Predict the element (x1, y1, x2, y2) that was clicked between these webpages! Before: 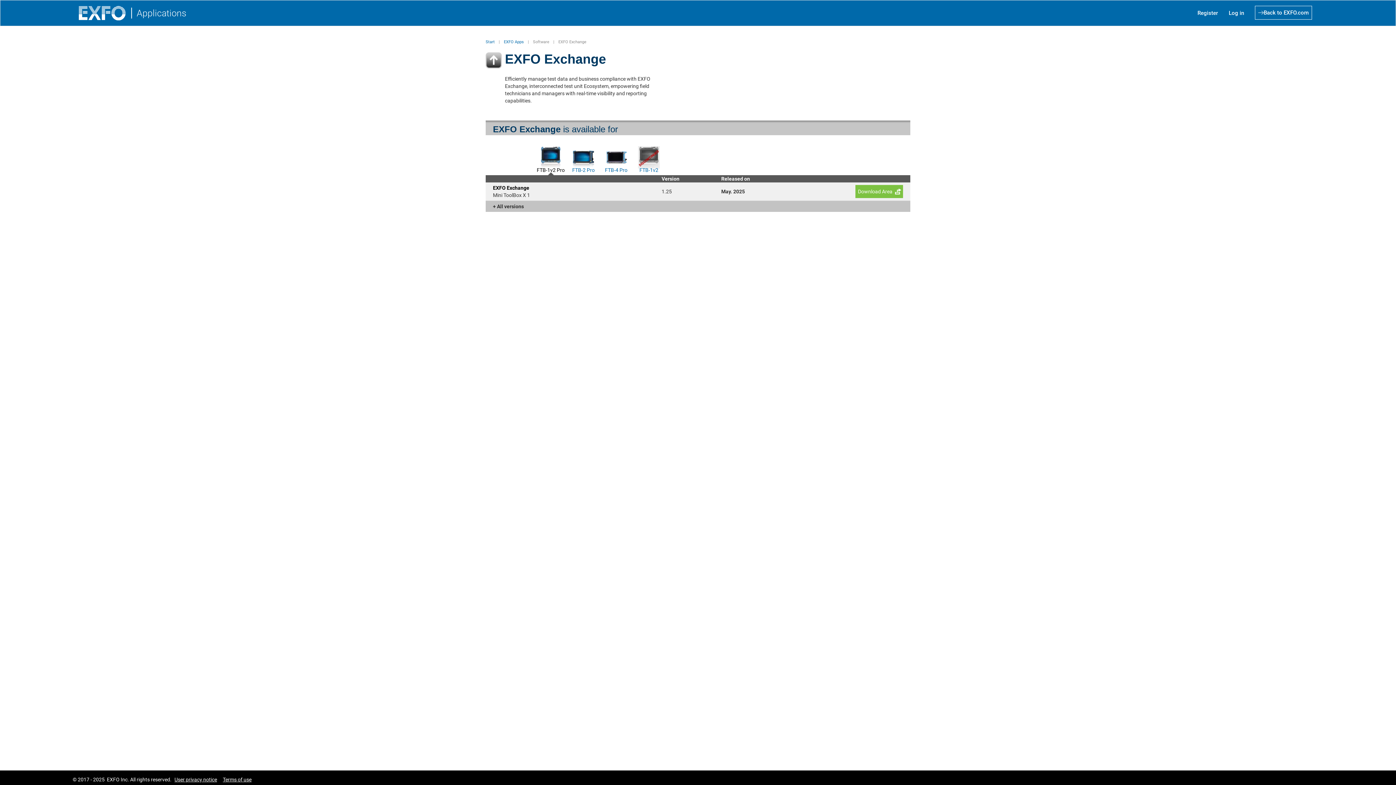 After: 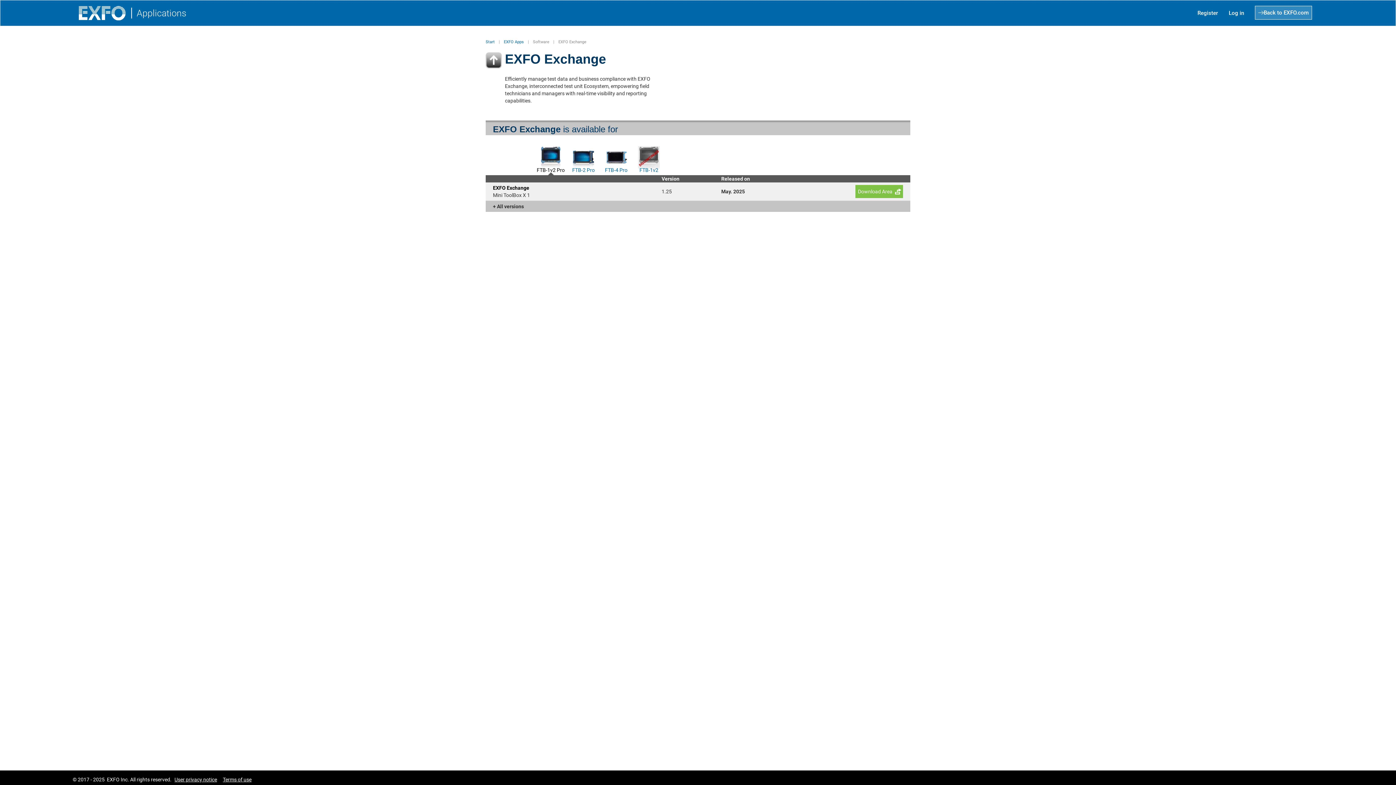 Action: bbox: (1249, 0, 1317, 25) label: Back to EXFO.com